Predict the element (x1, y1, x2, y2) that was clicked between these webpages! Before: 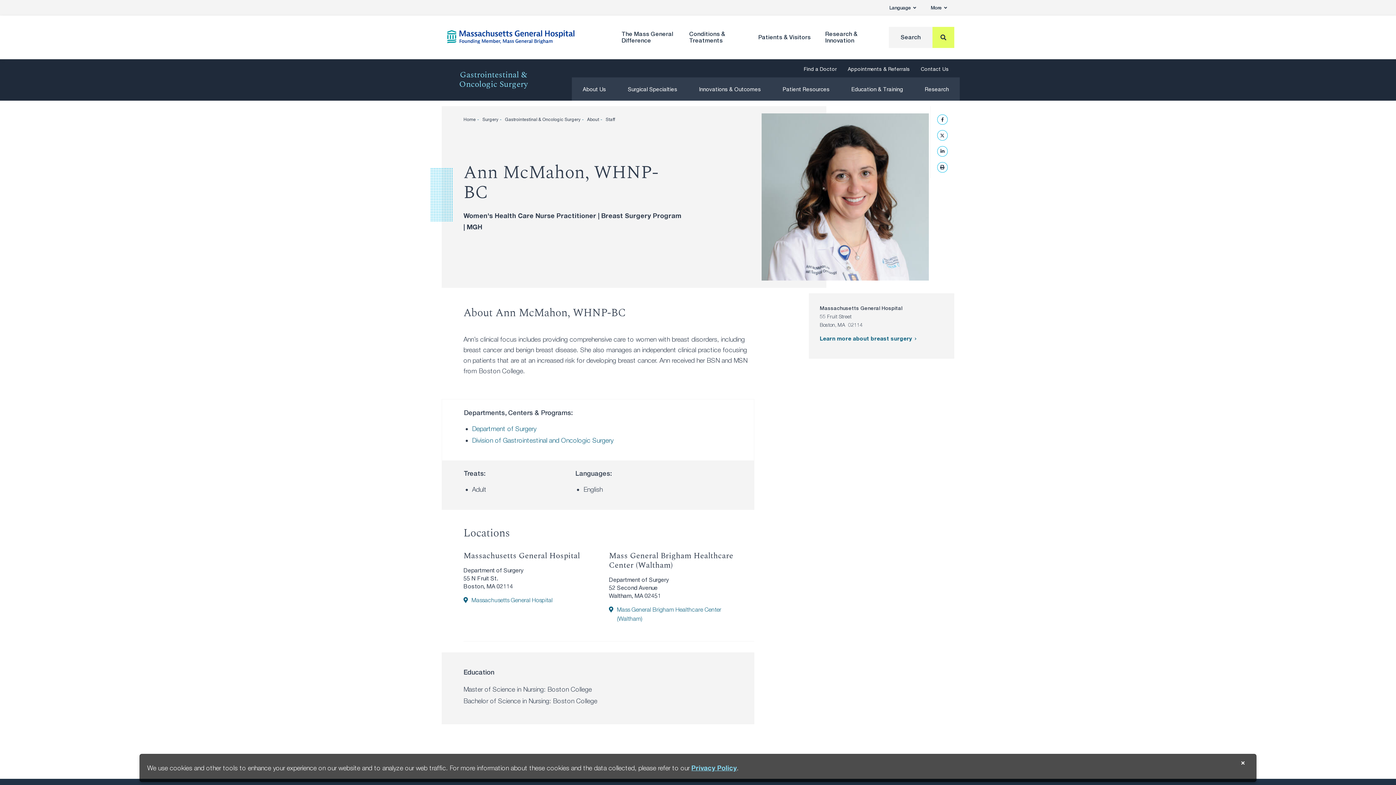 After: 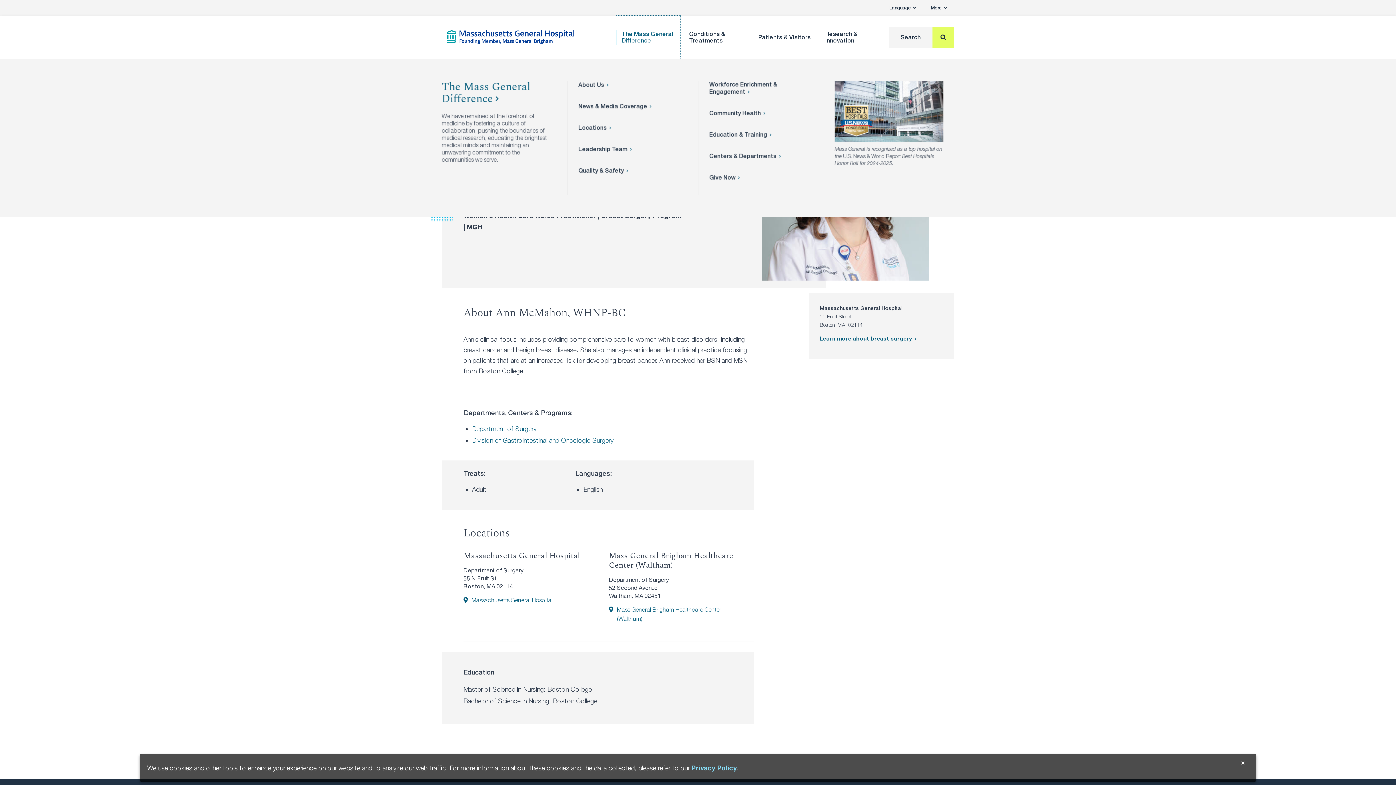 Action: label: The Mass General
Difference bbox: (616, 15, 680, 59)